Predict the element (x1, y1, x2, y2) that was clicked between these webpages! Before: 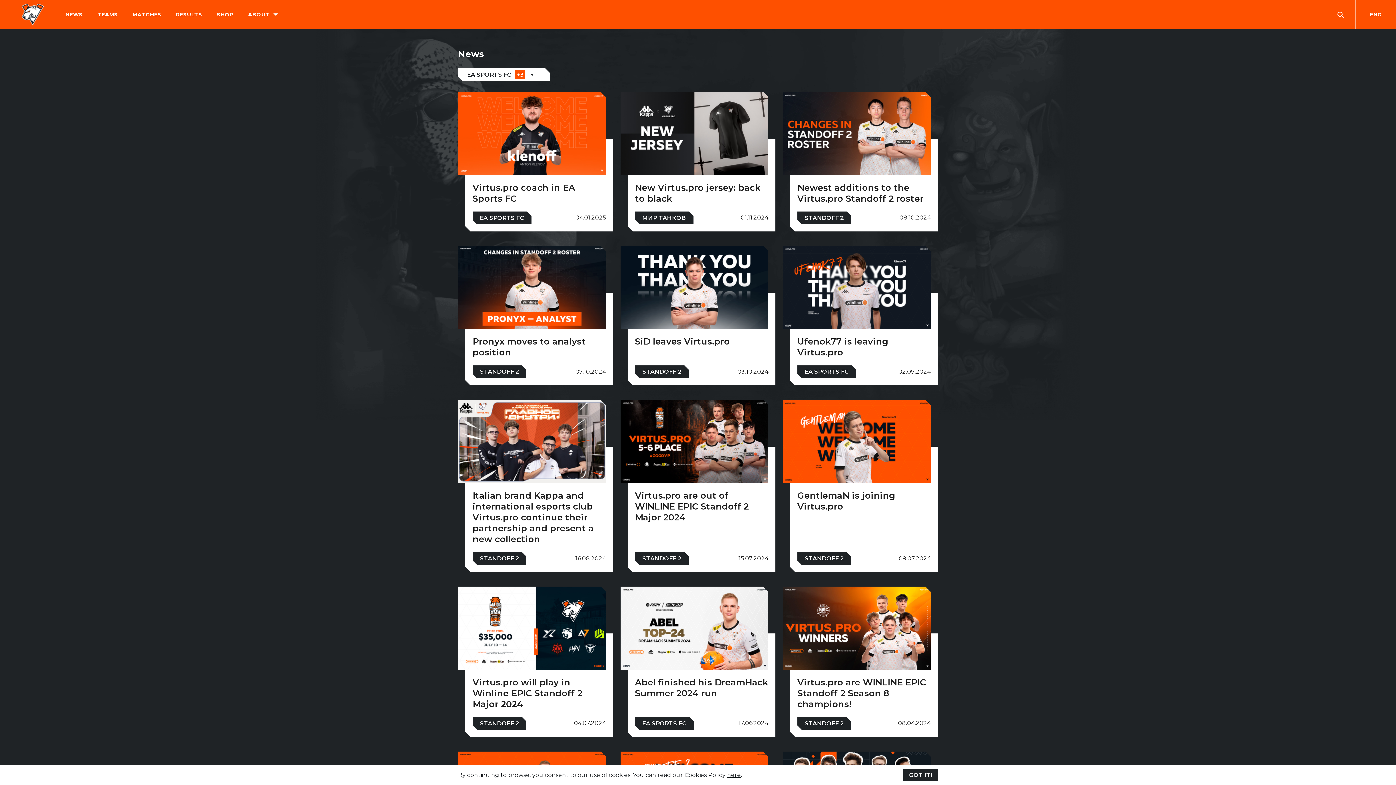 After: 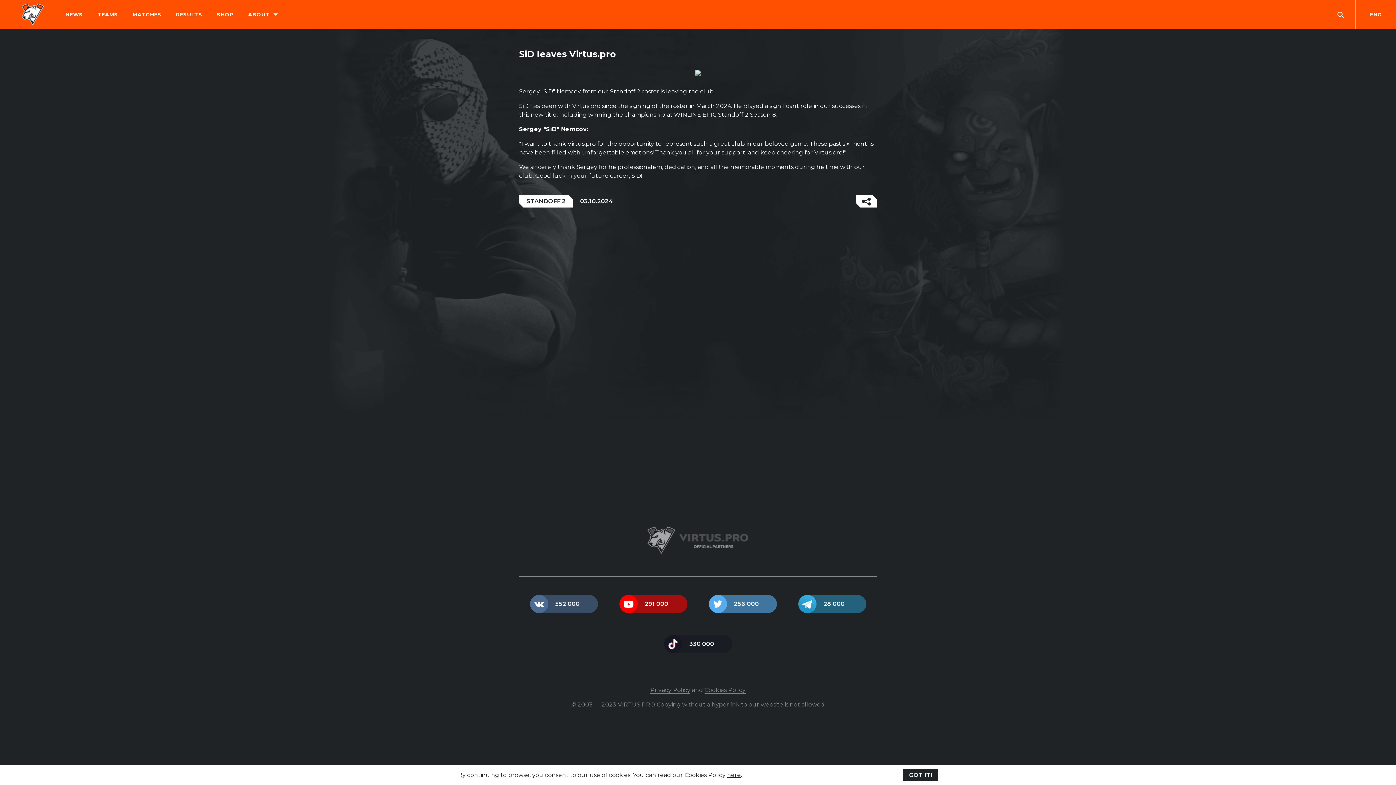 Action: label: SiD leaves Virtus.pro
STANDOFF 2
03.10.2024 bbox: (620, 246, 775, 385)